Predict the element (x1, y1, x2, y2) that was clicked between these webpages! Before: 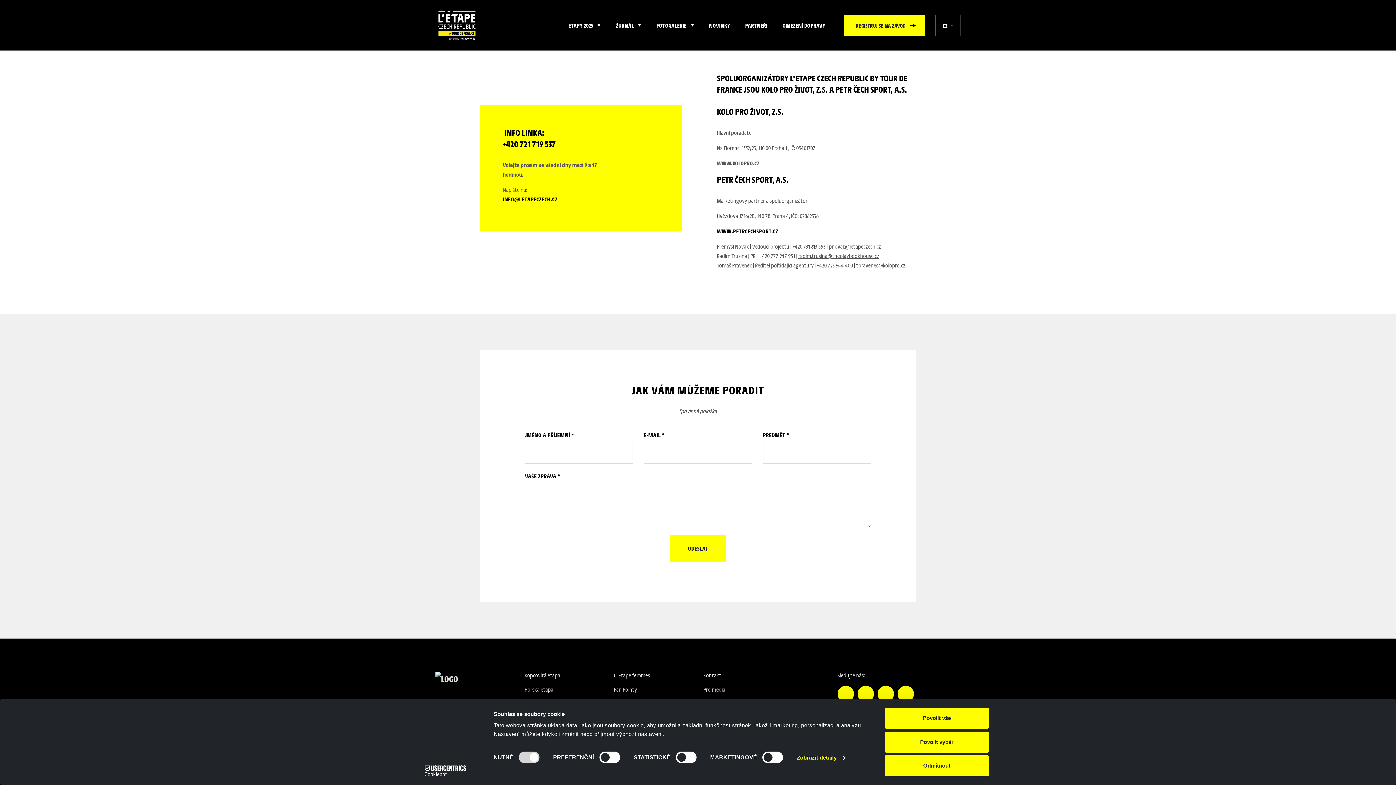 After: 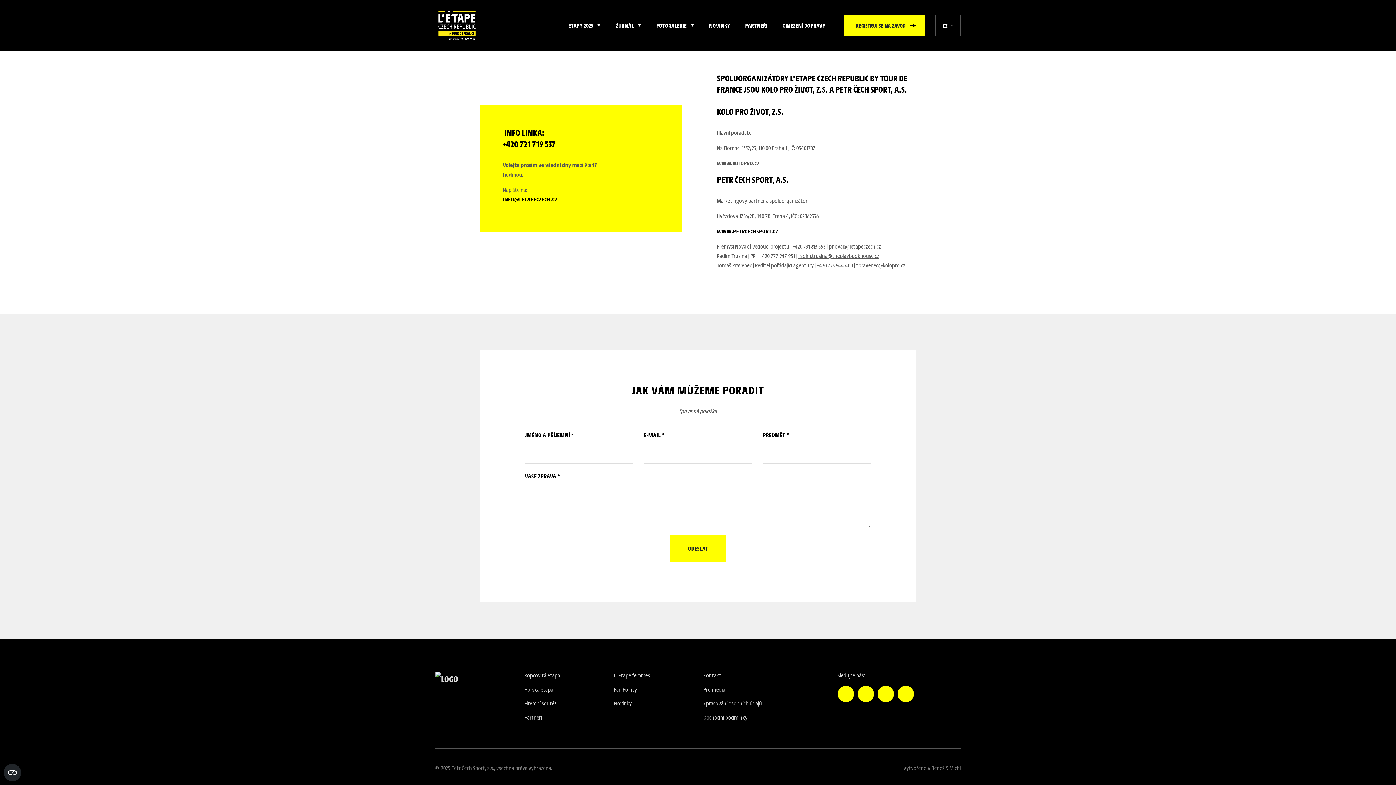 Action: bbox: (885, 755, 989, 776) label: Odmítnout